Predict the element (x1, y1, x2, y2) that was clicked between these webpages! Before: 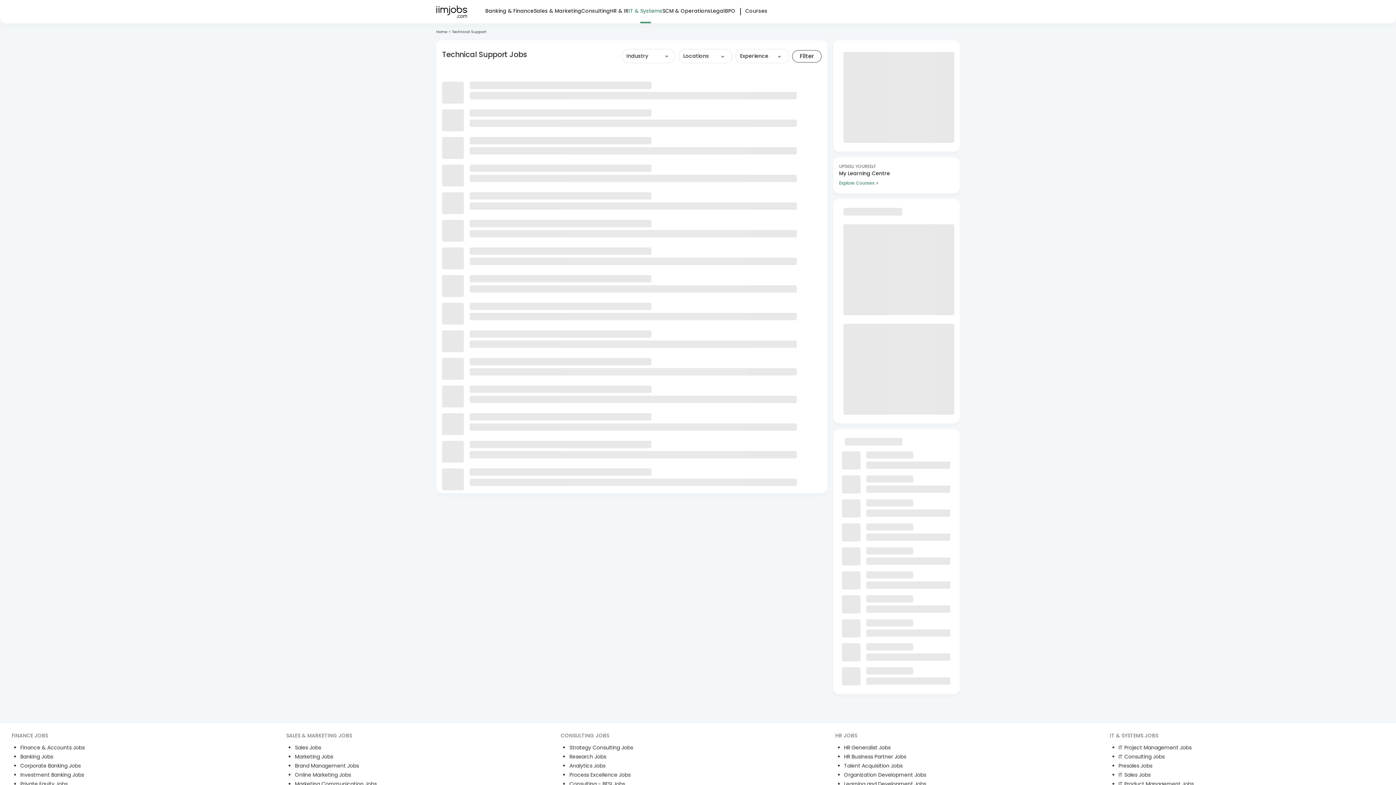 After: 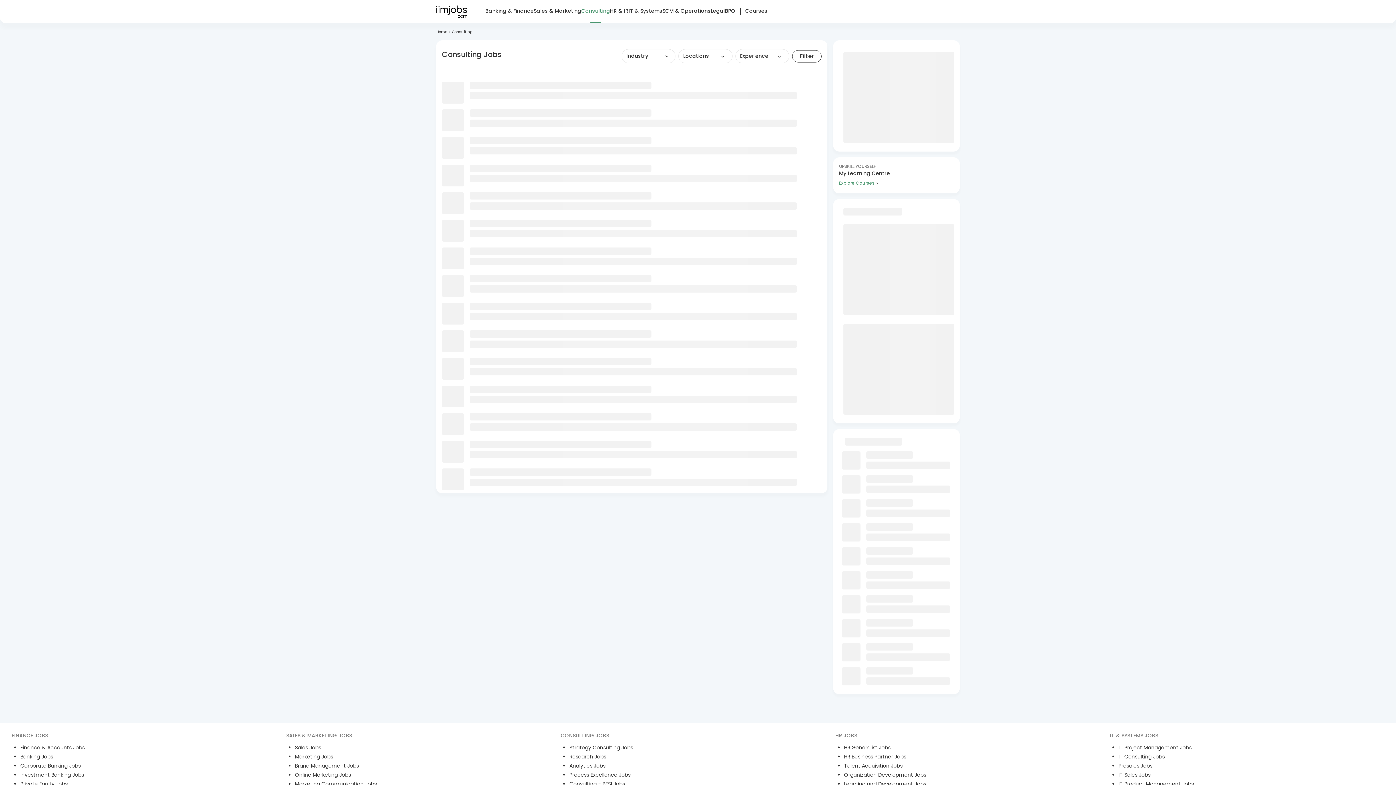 Action: bbox: (581, 0, 610, 21) label: Consulting